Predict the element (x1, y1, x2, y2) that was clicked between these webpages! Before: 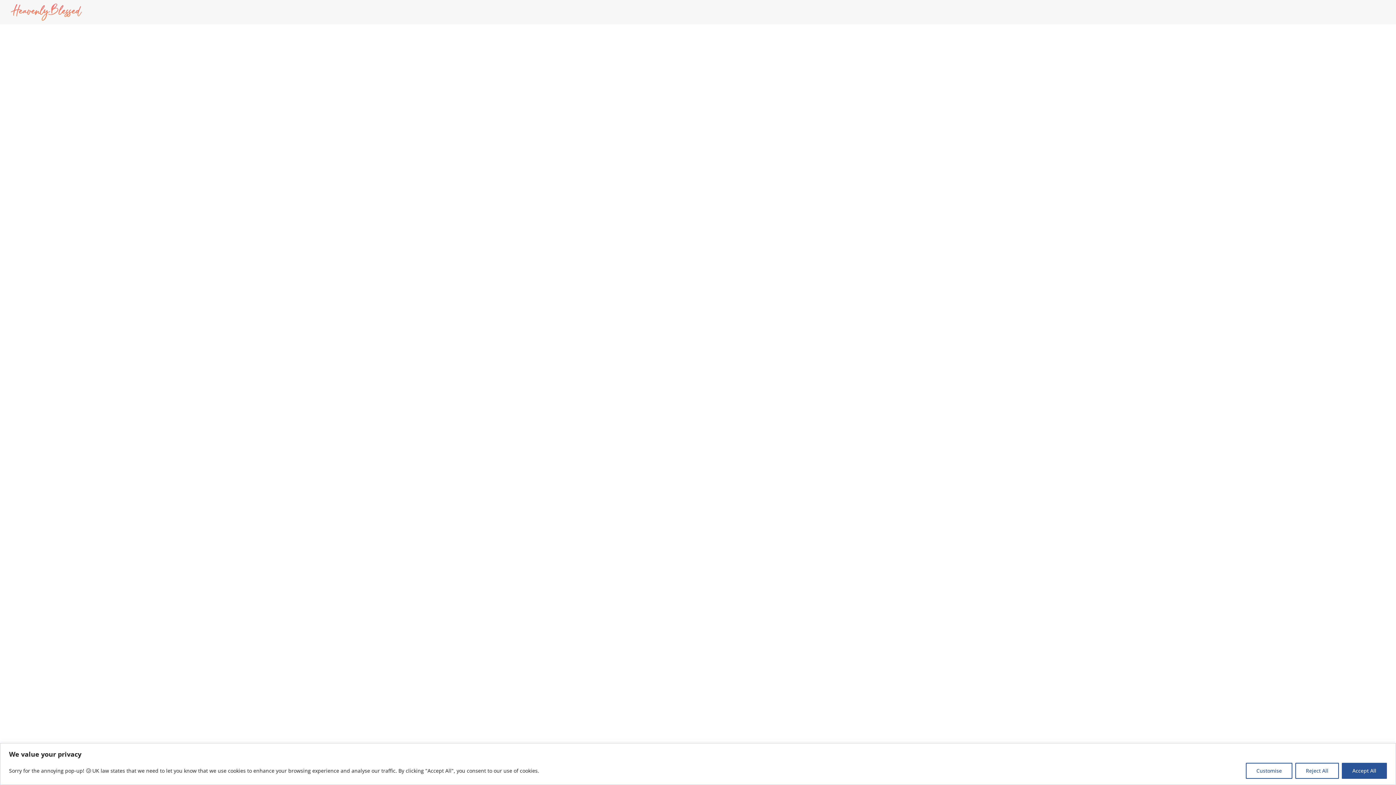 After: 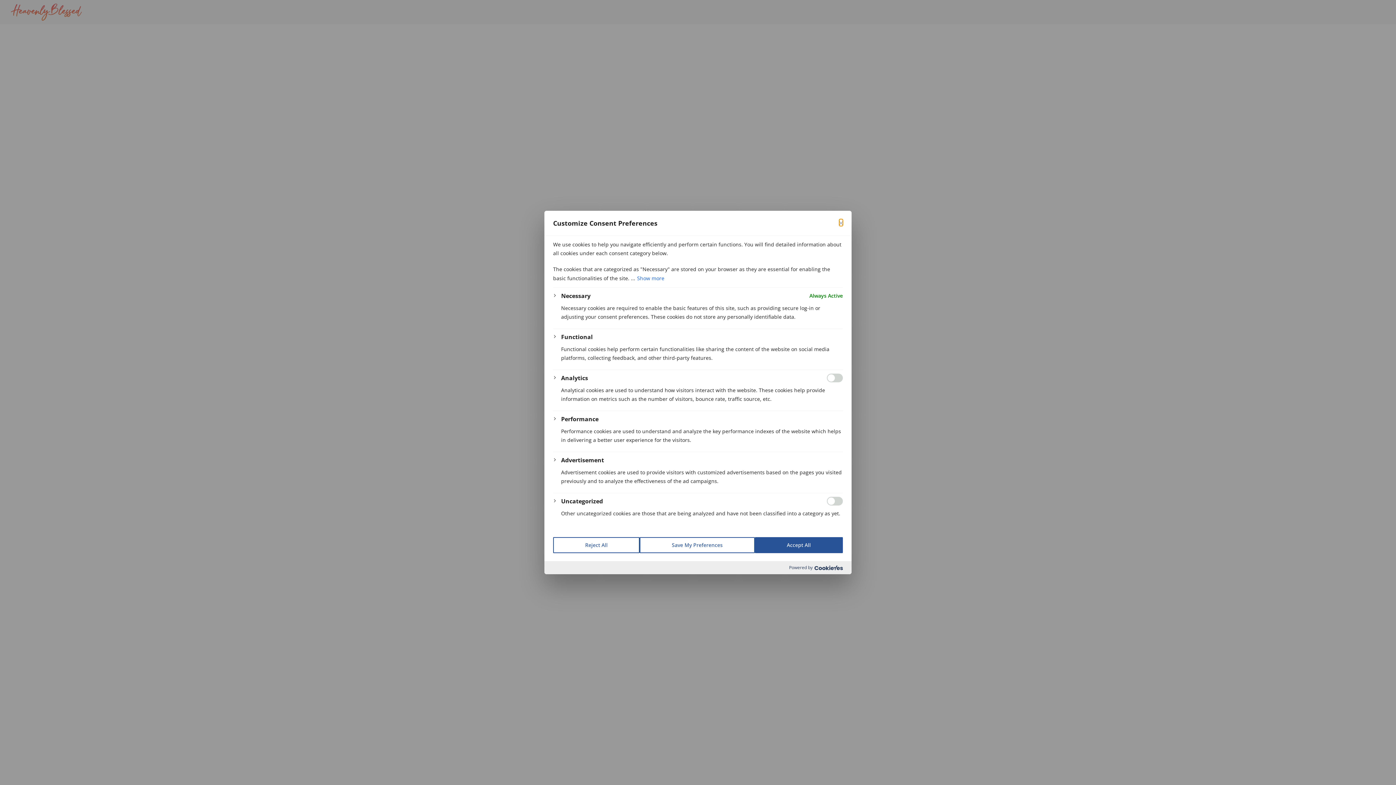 Action: bbox: (1246, 763, 1292, 779) label: Customise